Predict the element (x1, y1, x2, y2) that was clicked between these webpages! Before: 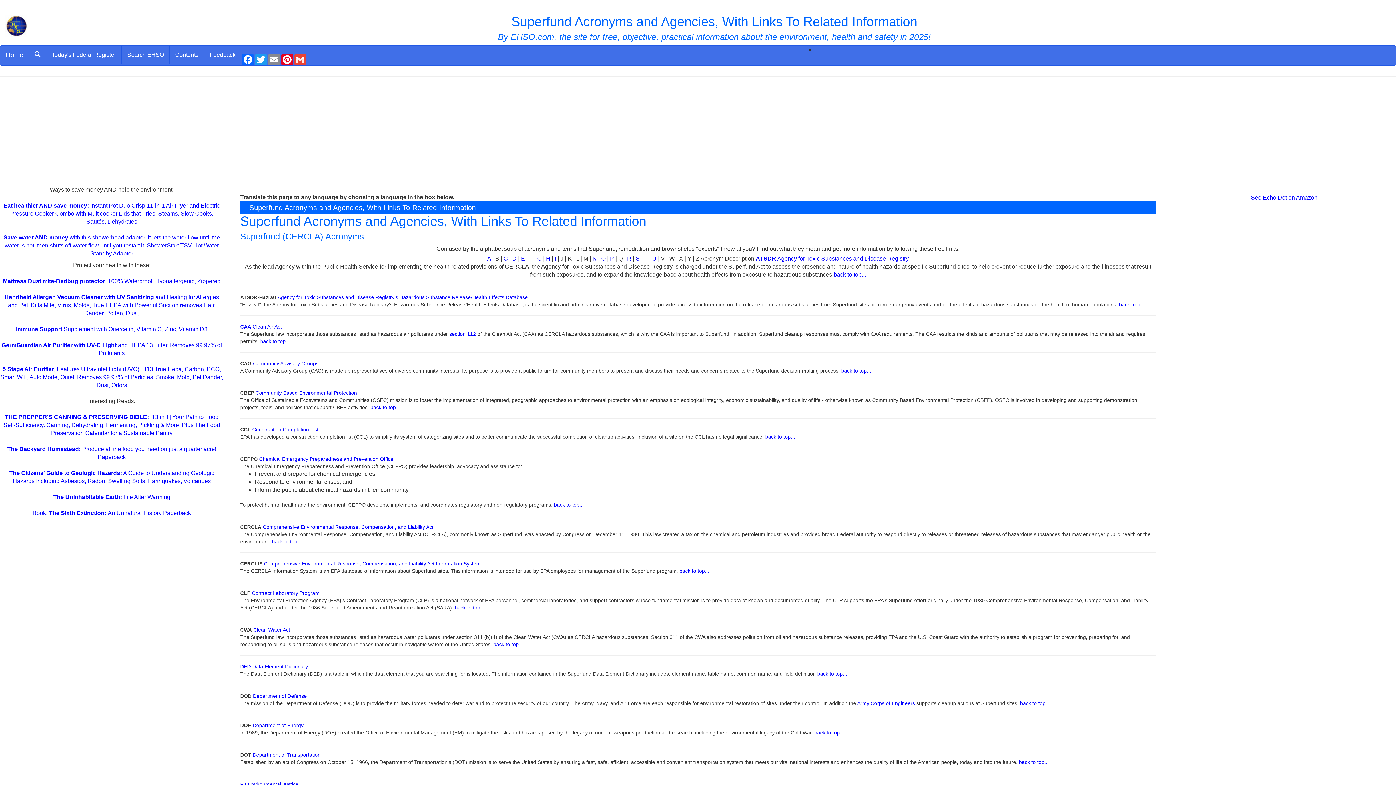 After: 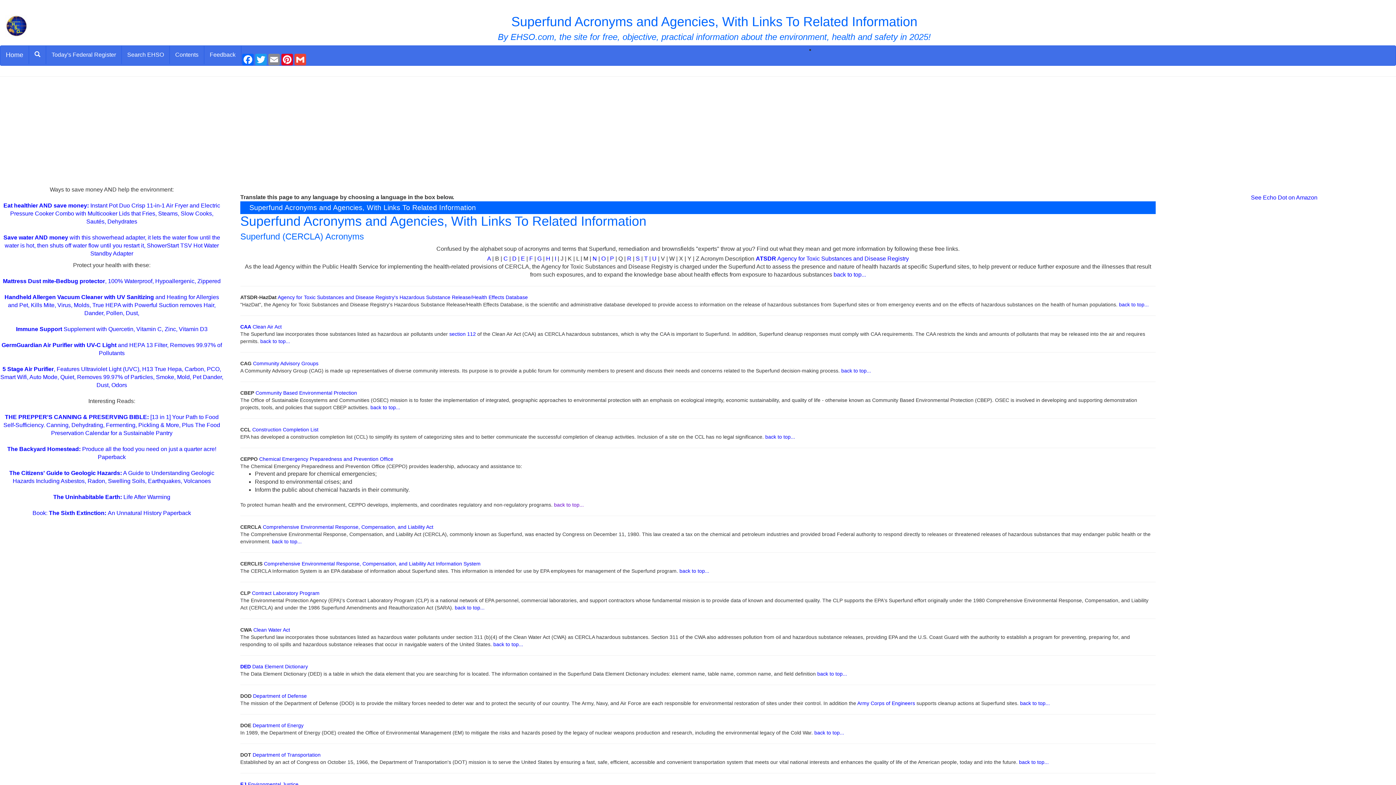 Action: bbox: (554, 502, 583, 508) label: back to top...